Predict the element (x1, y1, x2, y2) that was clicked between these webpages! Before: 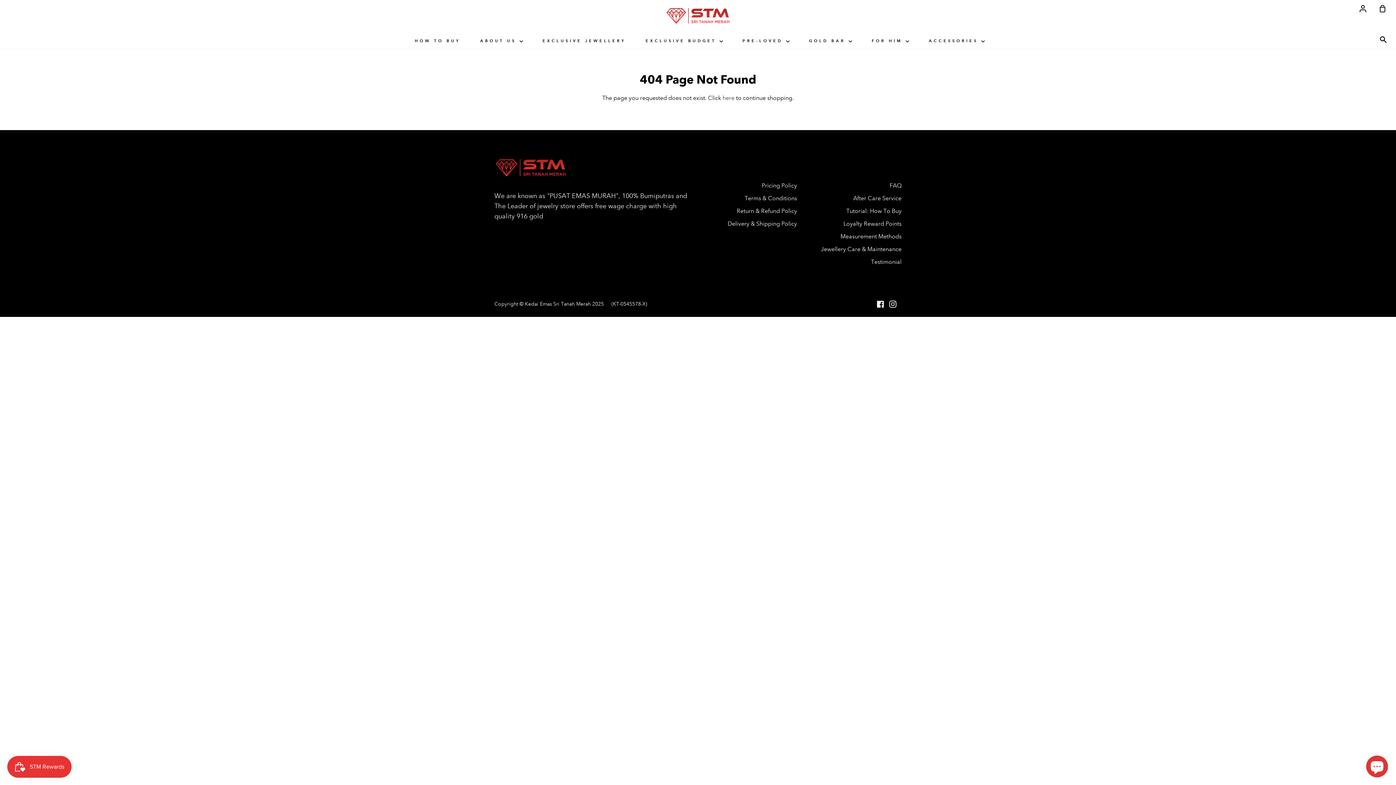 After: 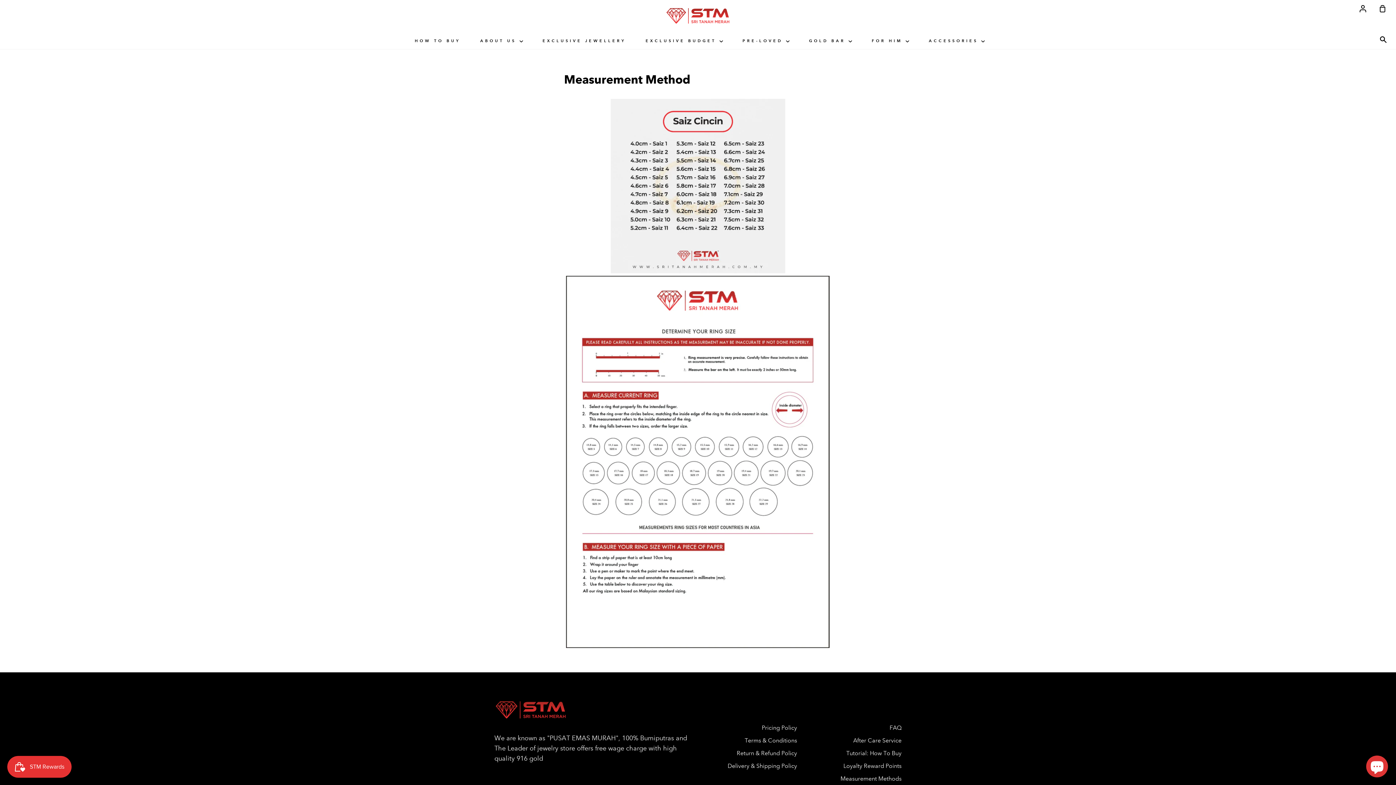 Action: label: Measurement Methods bbox: (840, 233, 901, 241)